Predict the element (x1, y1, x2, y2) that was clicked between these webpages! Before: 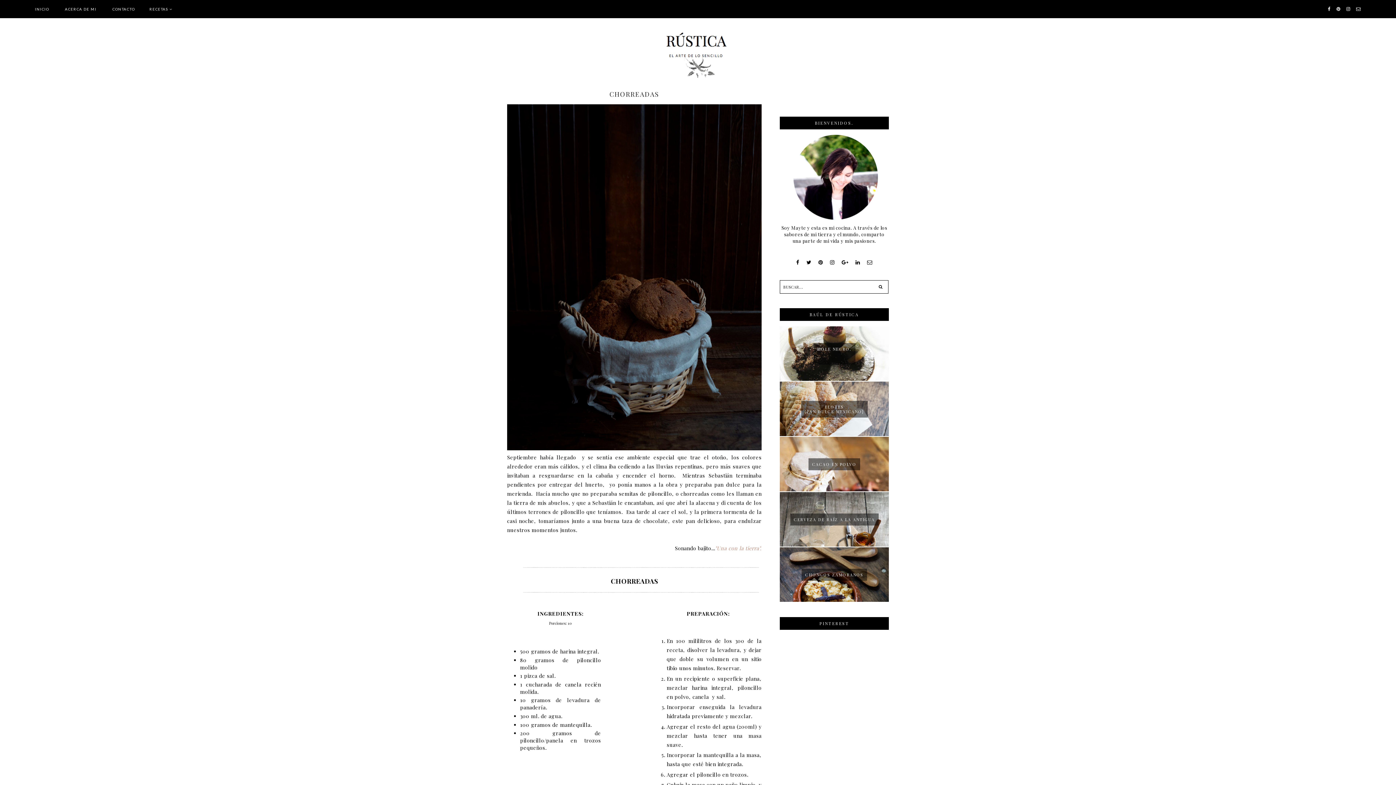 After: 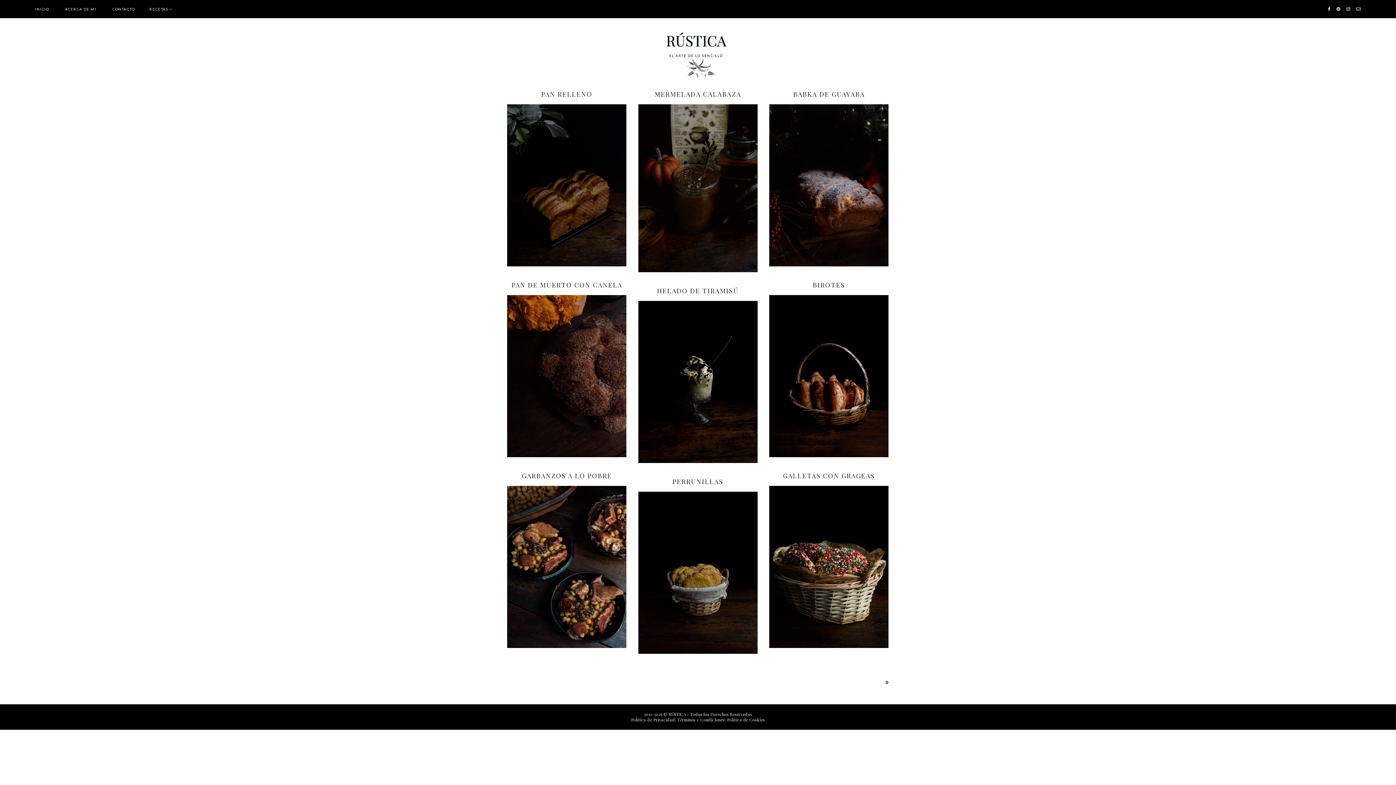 Action: bbox: (0, 29, 1396, 78)